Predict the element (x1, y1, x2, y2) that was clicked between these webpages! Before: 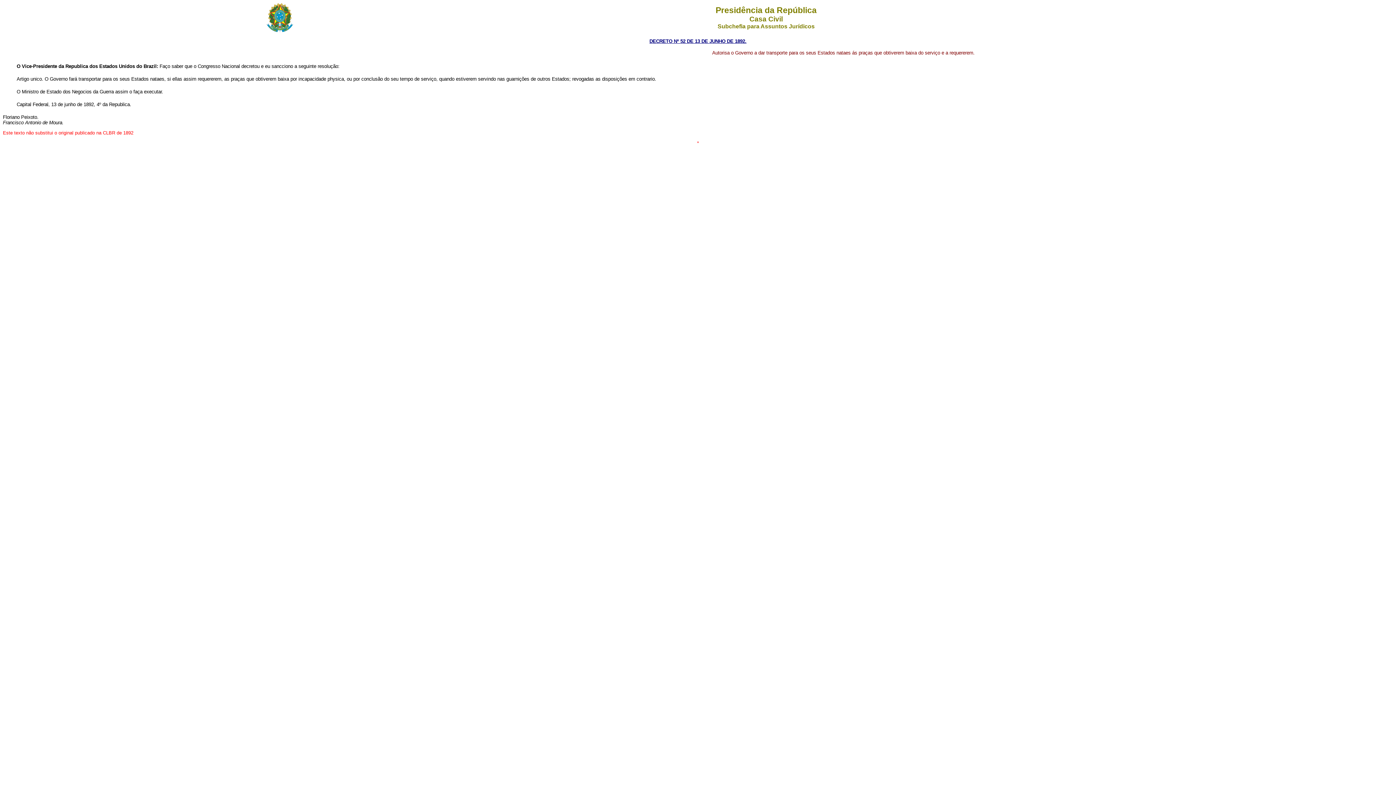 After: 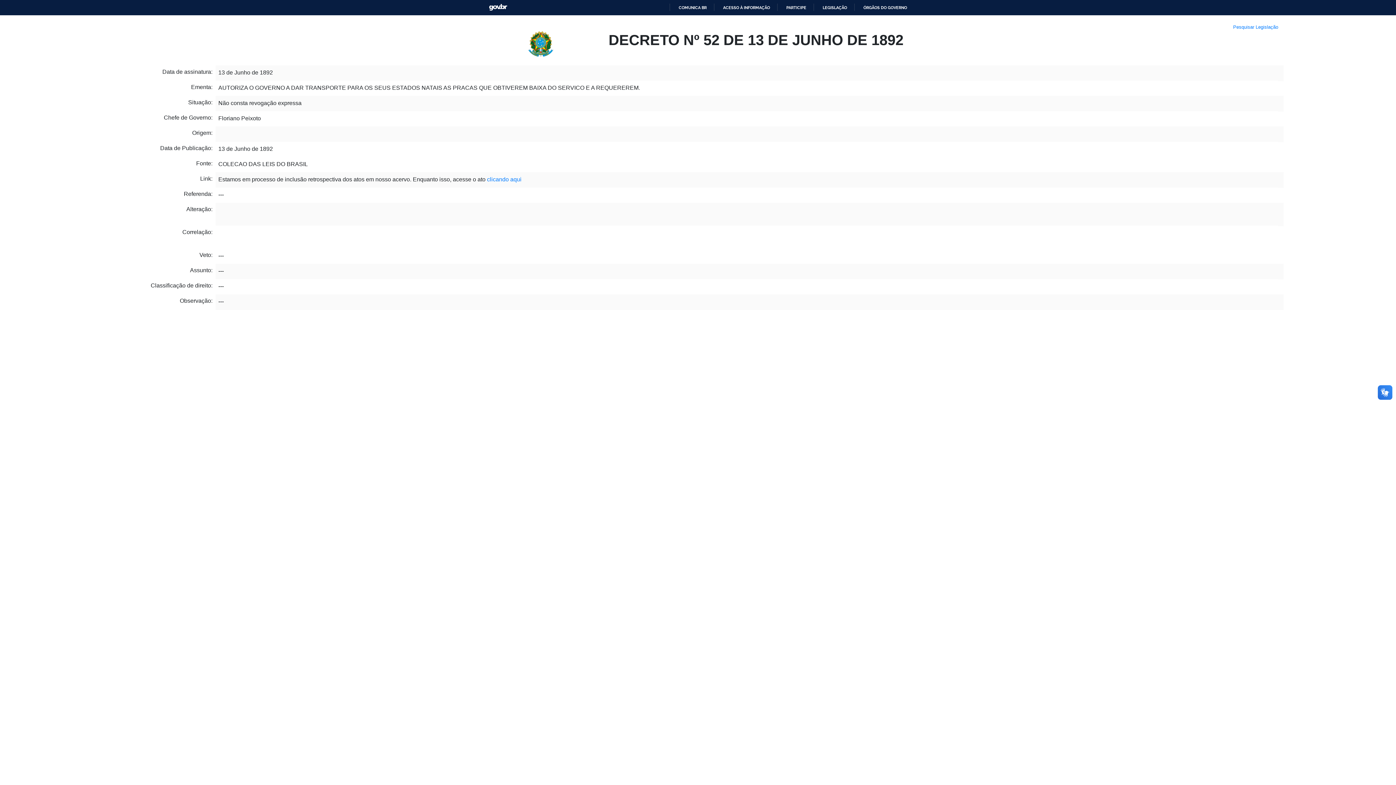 Action: bbox: (649, 38, 746, 44) label: DECRETO Nº 52 DE 13 DE JUNHO DE 1892.